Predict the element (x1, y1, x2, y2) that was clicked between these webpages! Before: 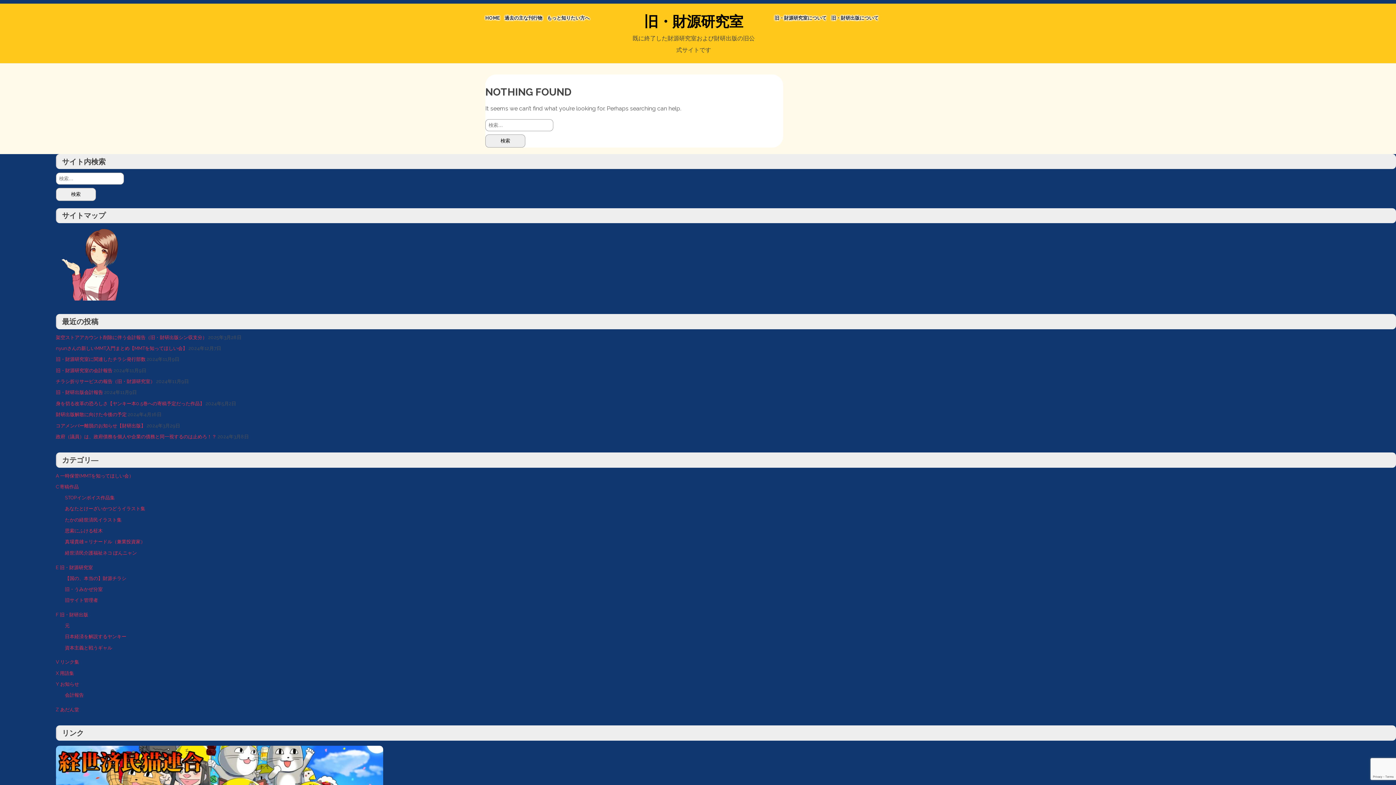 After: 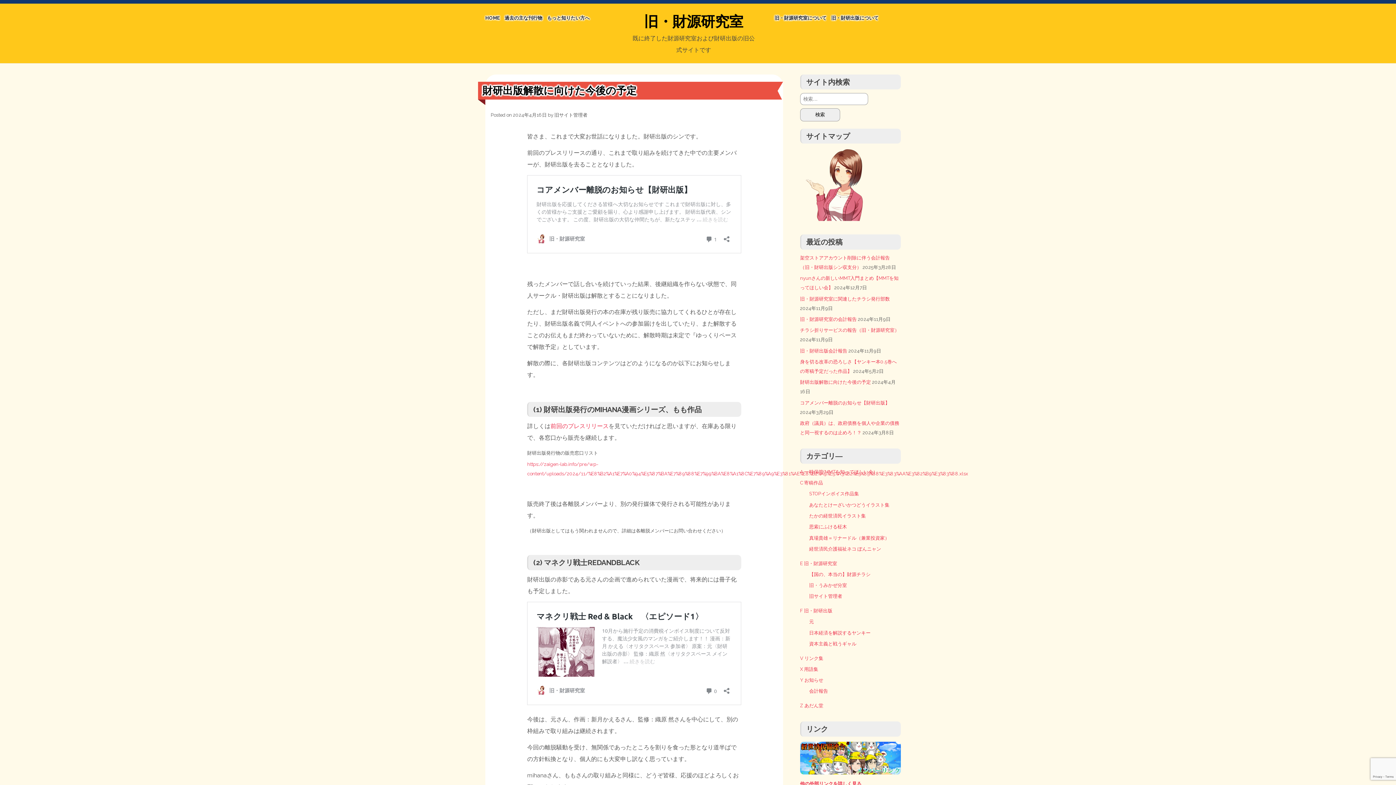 Action: label: 財研出版解散に向けた今後の予定 bbox: (55, 412, 126, 417)